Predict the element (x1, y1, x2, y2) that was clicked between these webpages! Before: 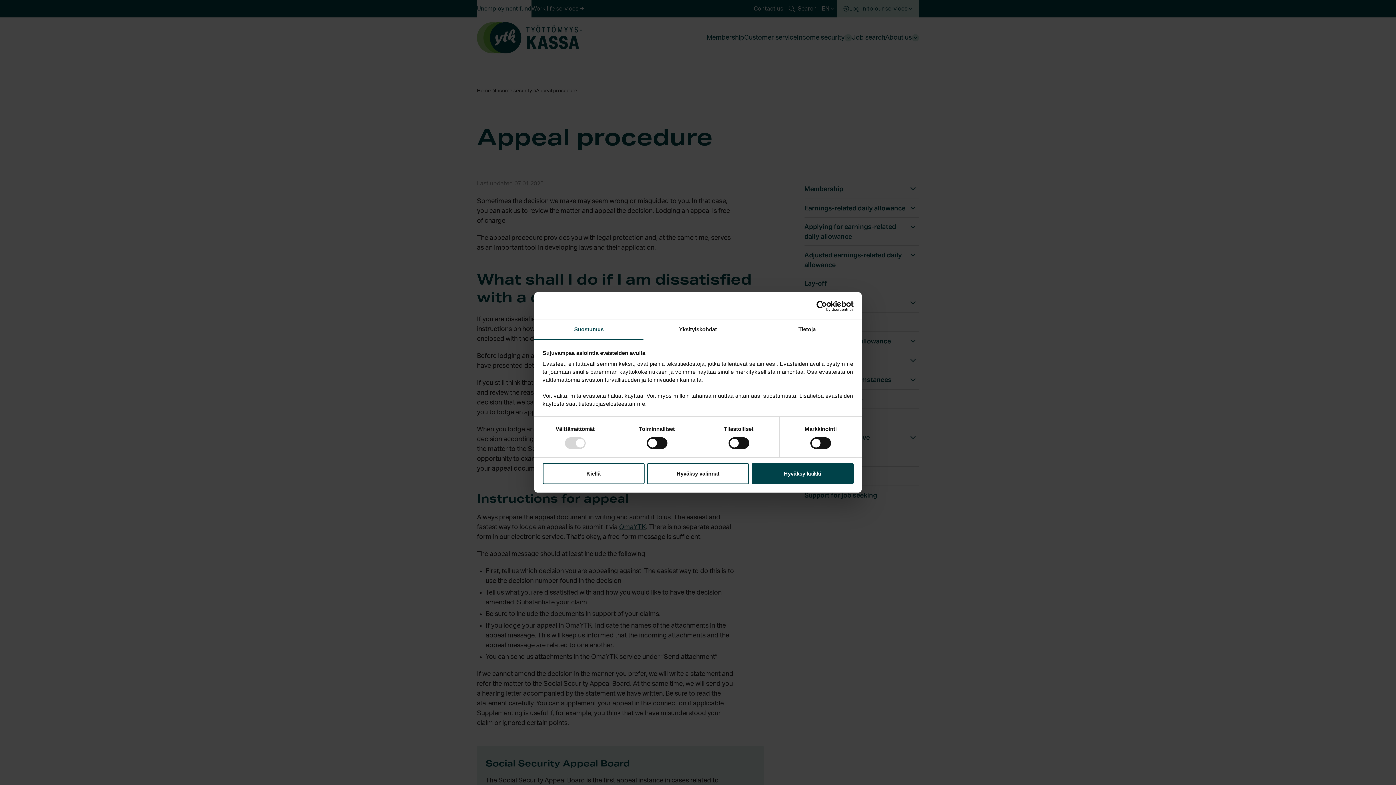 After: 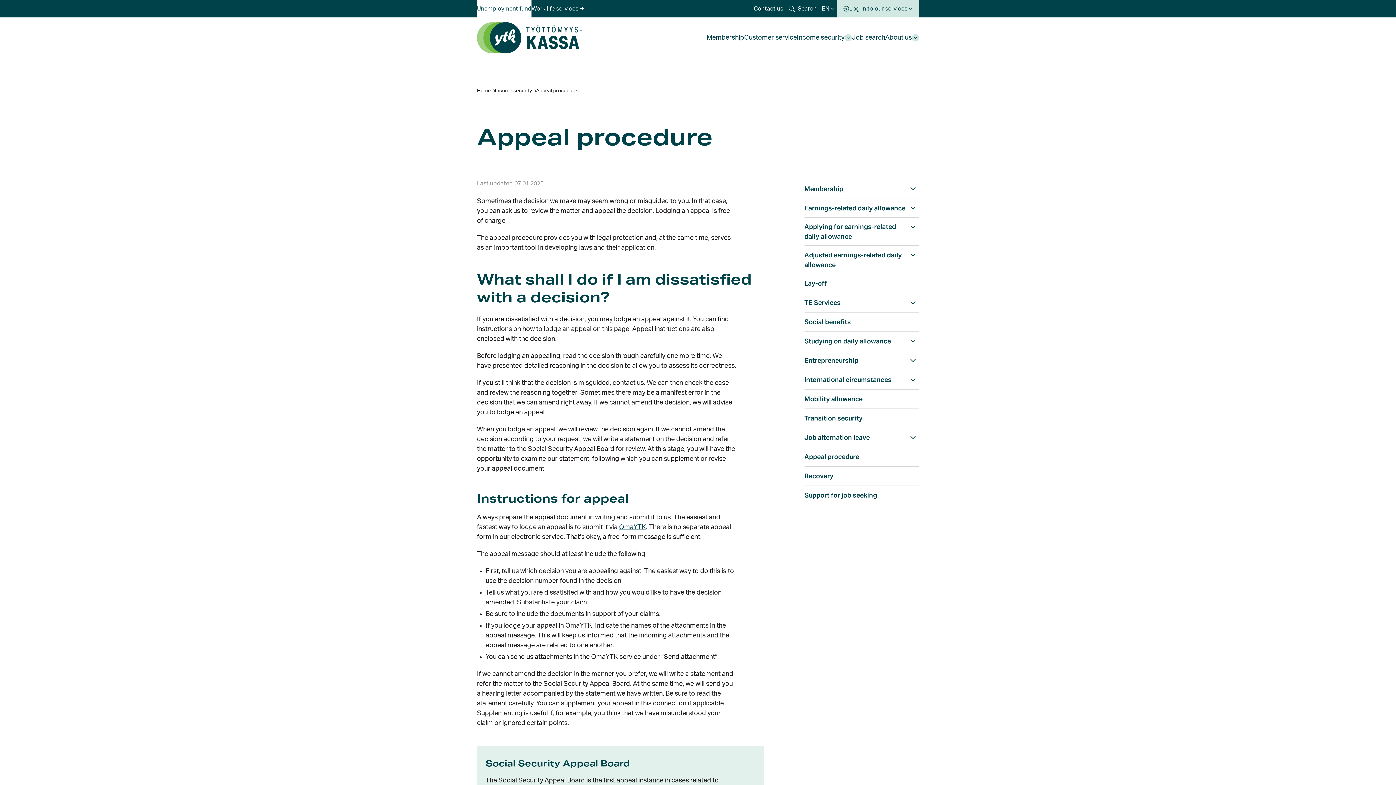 Action: bbox: (647, 463, 749, 484) label: Hyväksy valinnat